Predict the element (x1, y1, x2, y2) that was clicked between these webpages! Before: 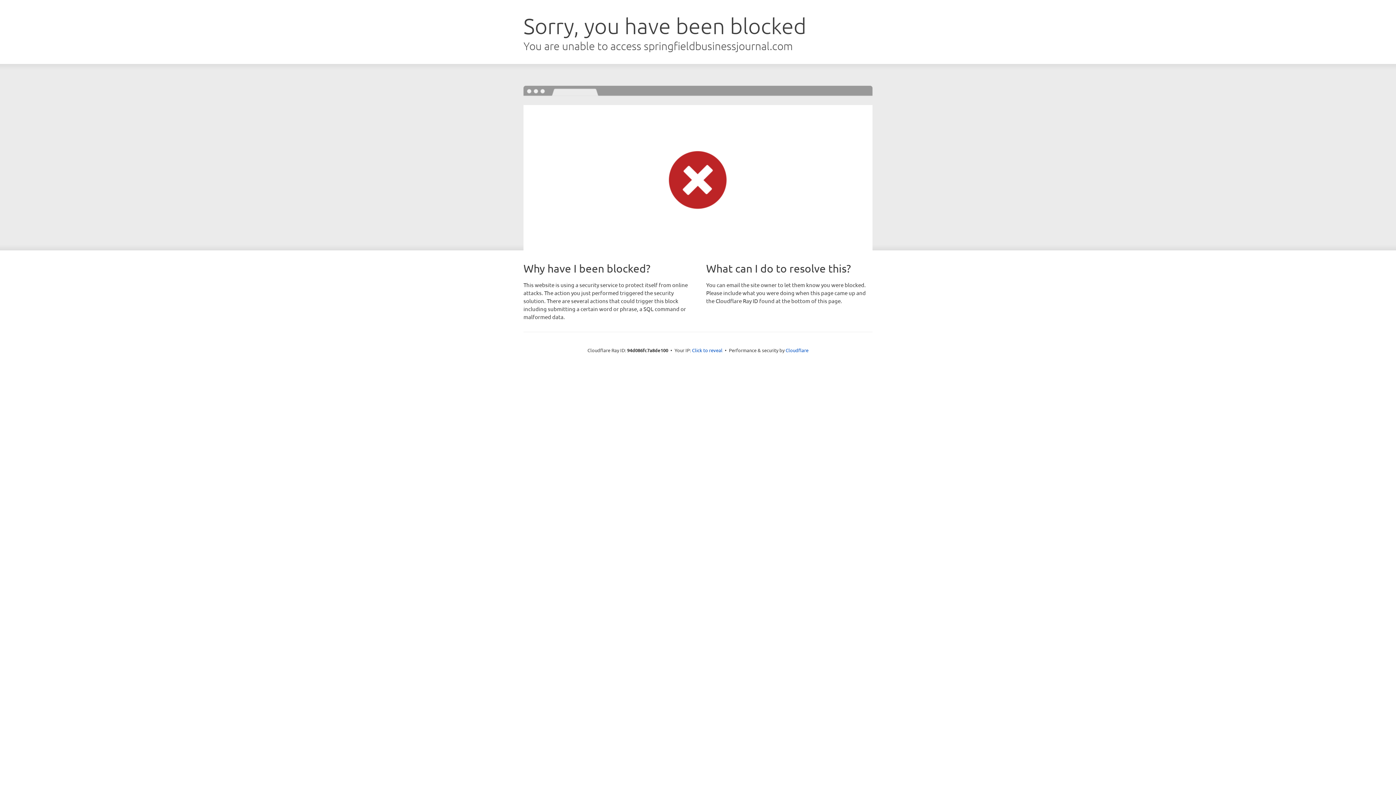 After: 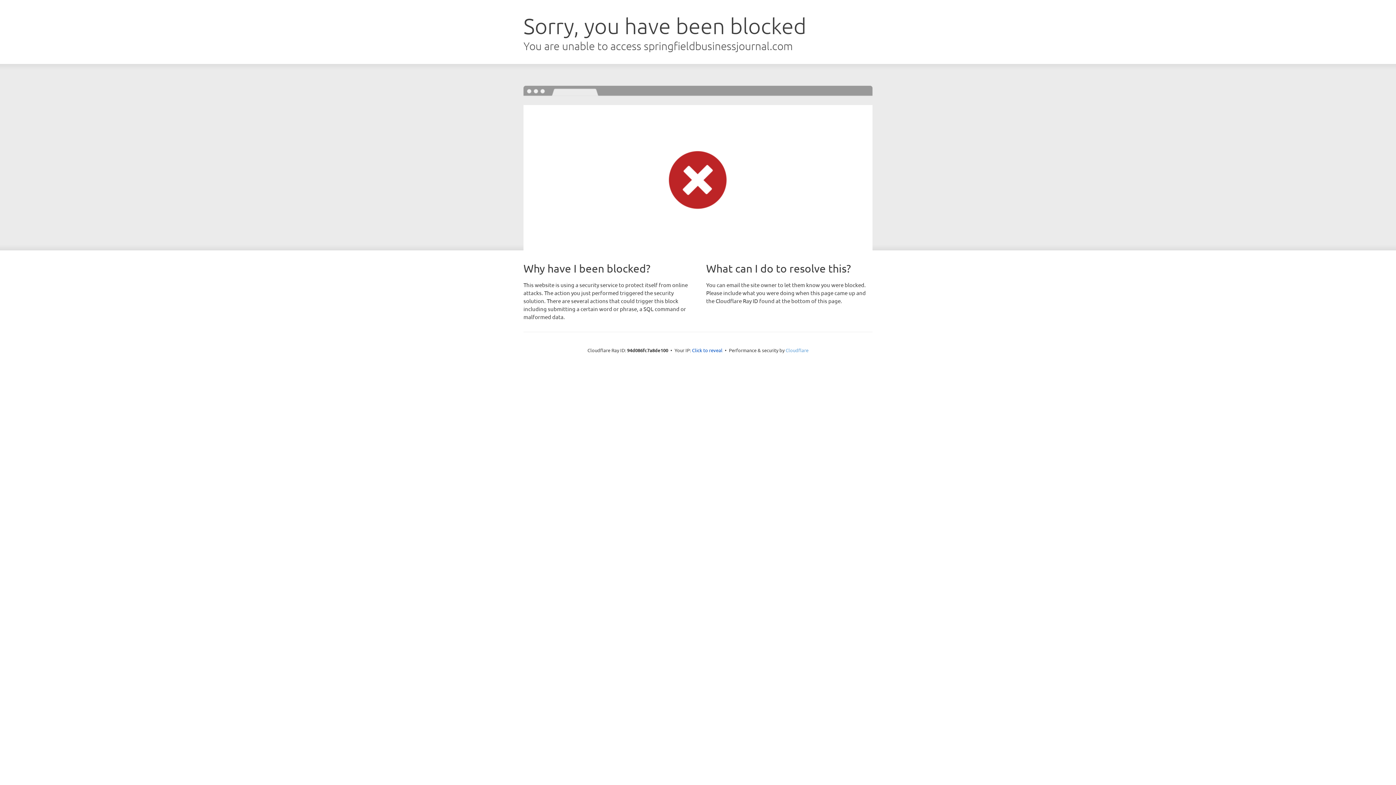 Action: bbox: (785, 347, 808, 353) label: Cloudflare